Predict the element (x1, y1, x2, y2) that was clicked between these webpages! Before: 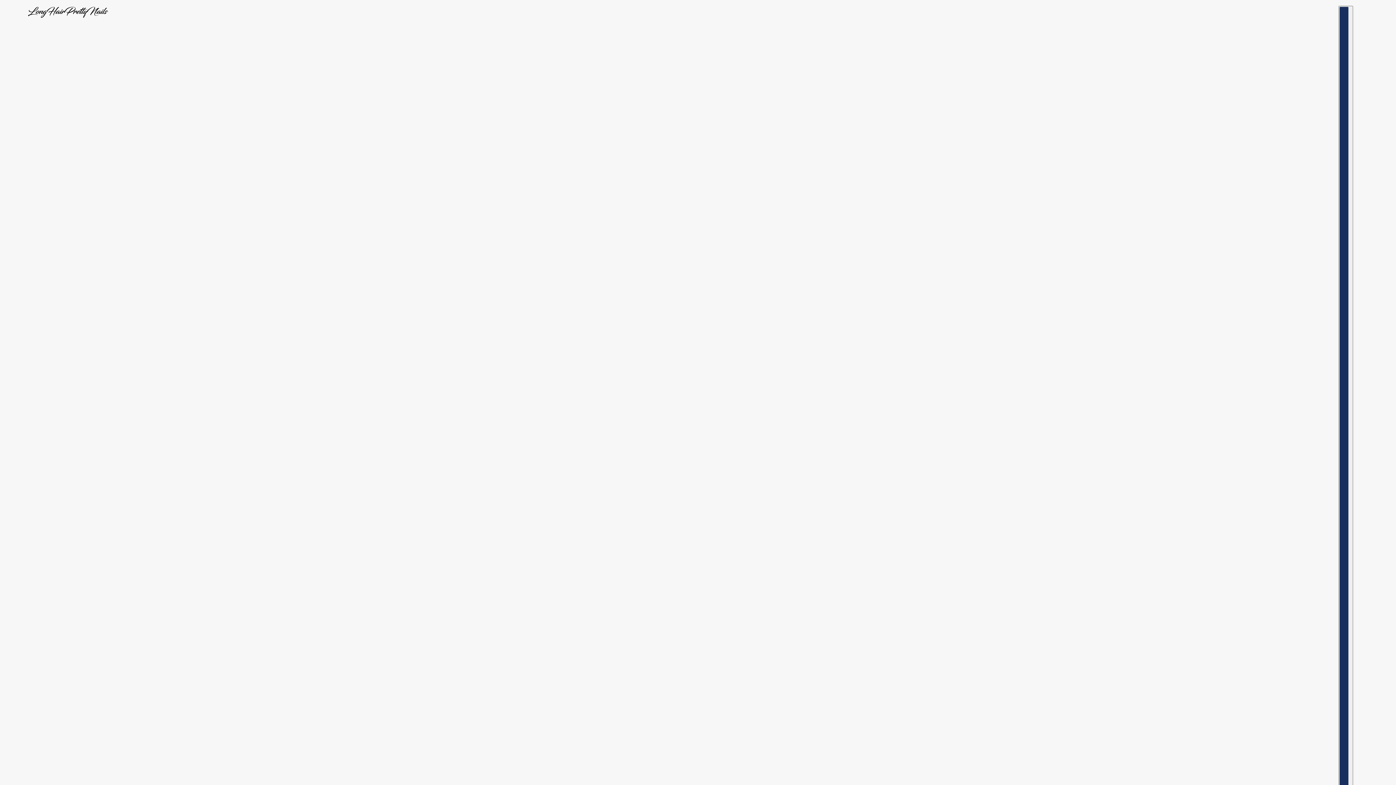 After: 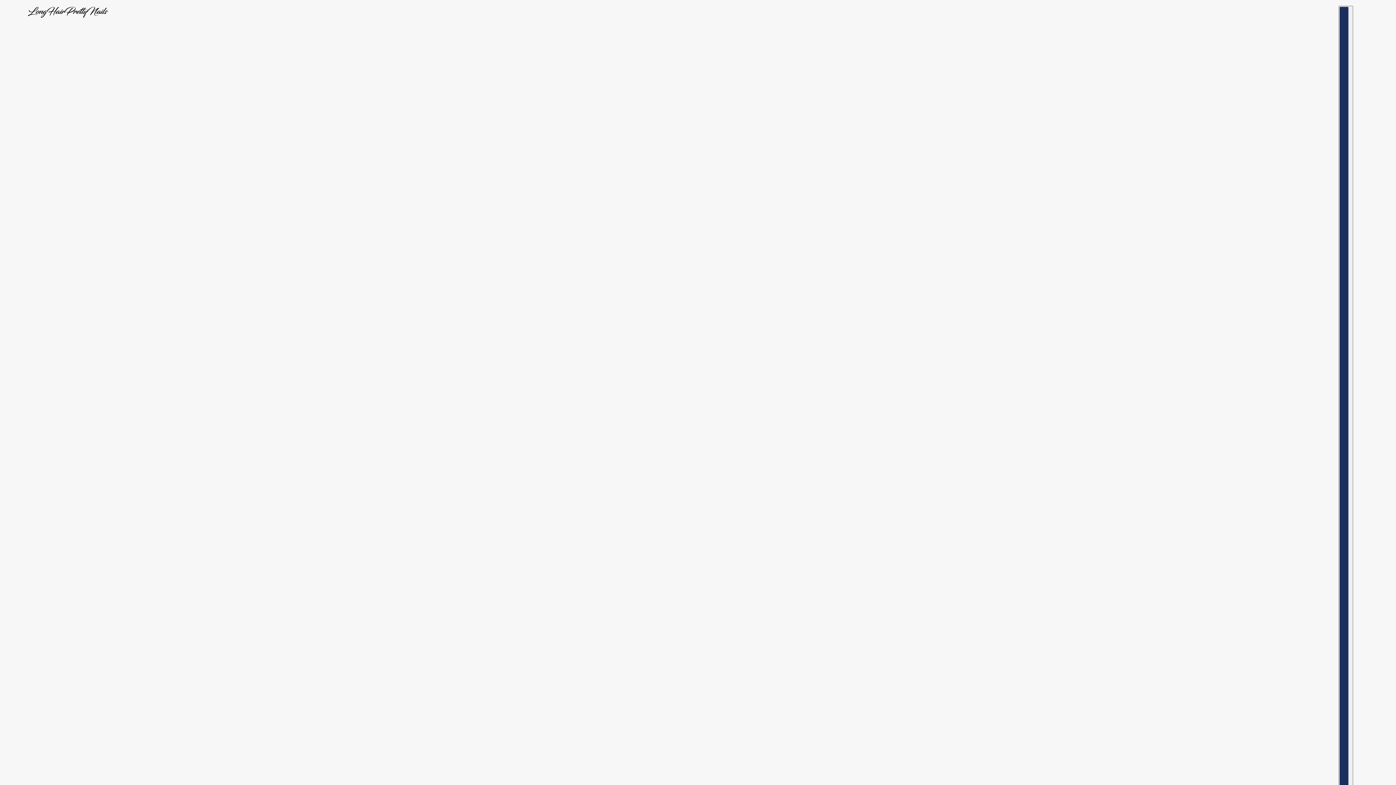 Action: bbox: (17, 5, 119, 18)